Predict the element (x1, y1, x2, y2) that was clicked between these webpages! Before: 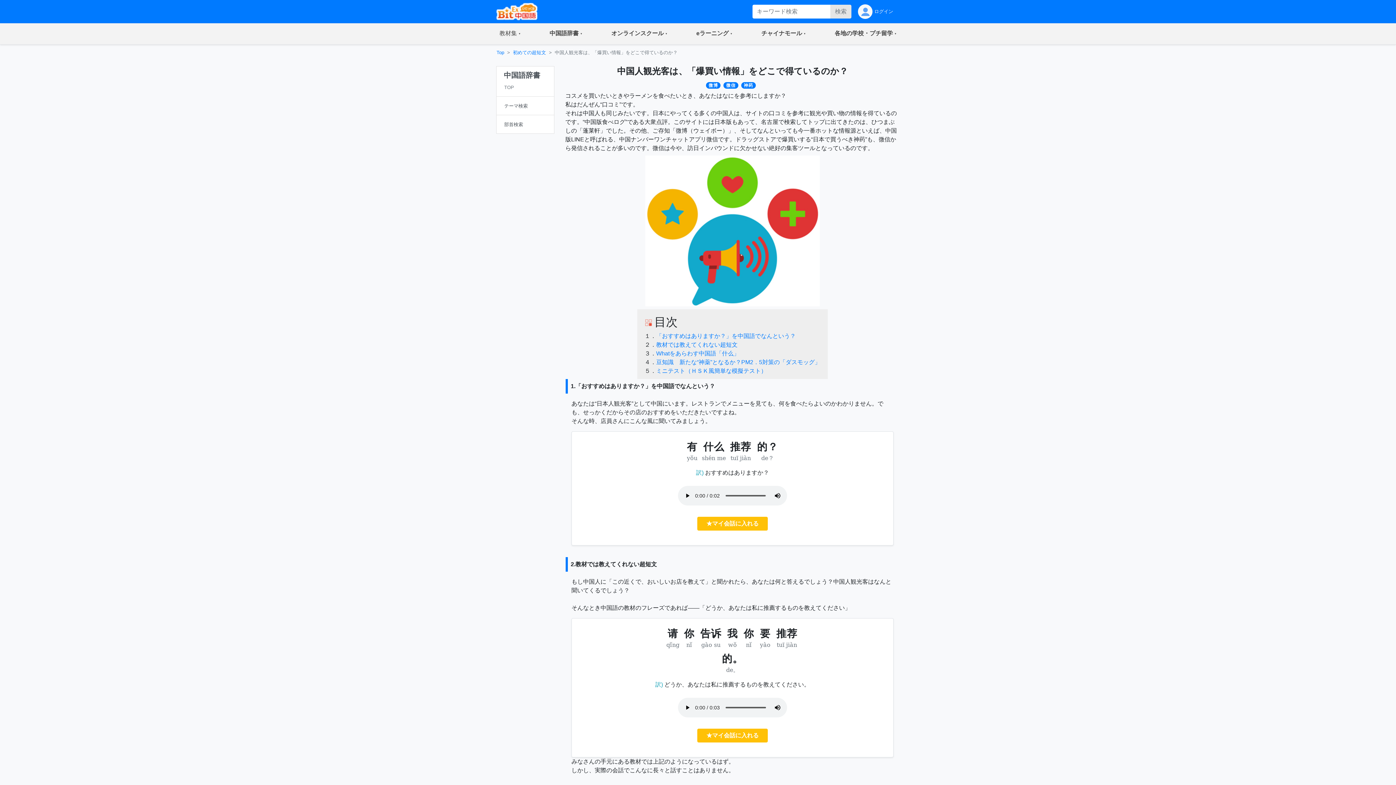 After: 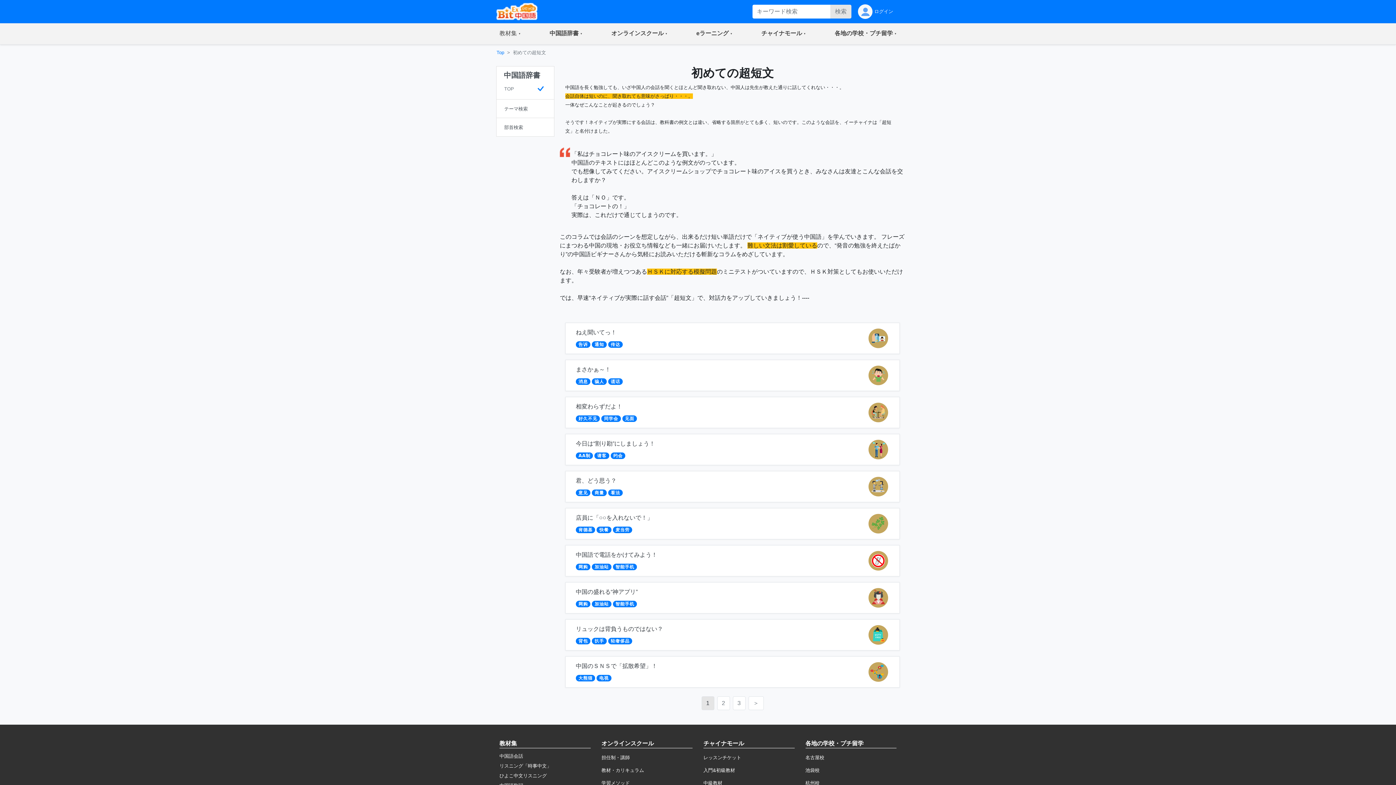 Action: bbox: (513, 49, 546, 55) label: 初めての超短文